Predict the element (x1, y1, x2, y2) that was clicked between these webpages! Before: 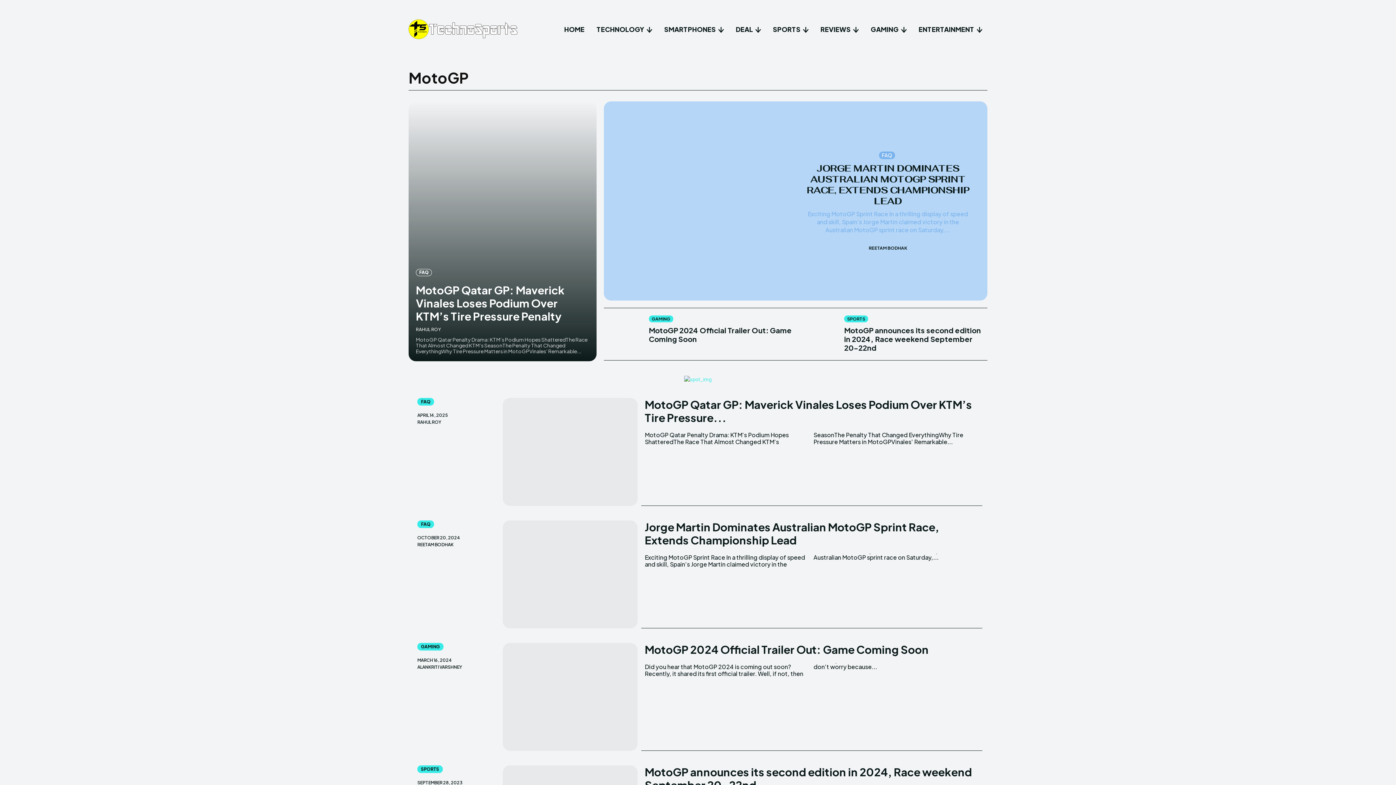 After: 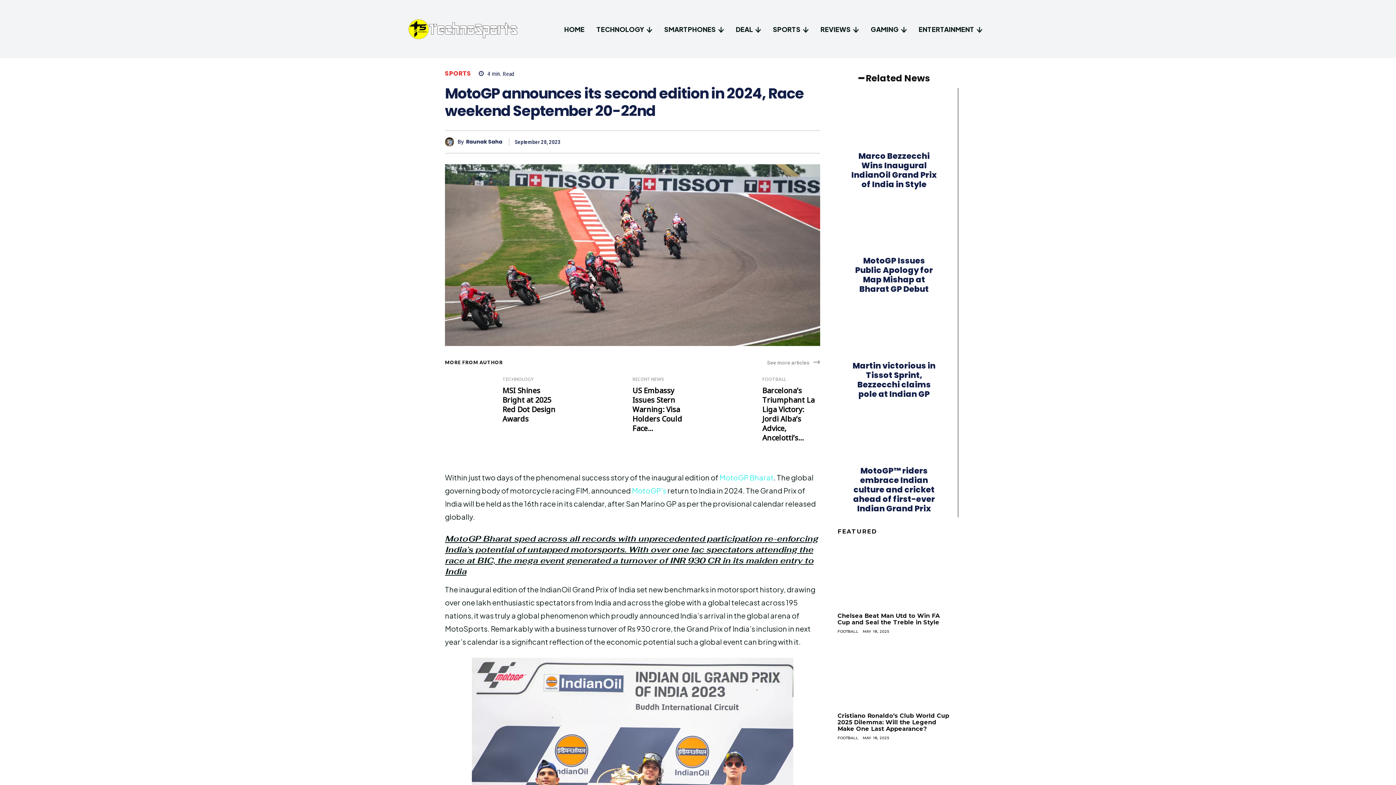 Action: bbox: (644, 765, 972, 792) label: MotoGP announces its second edition in 2024, Race weekend September 20-22nd